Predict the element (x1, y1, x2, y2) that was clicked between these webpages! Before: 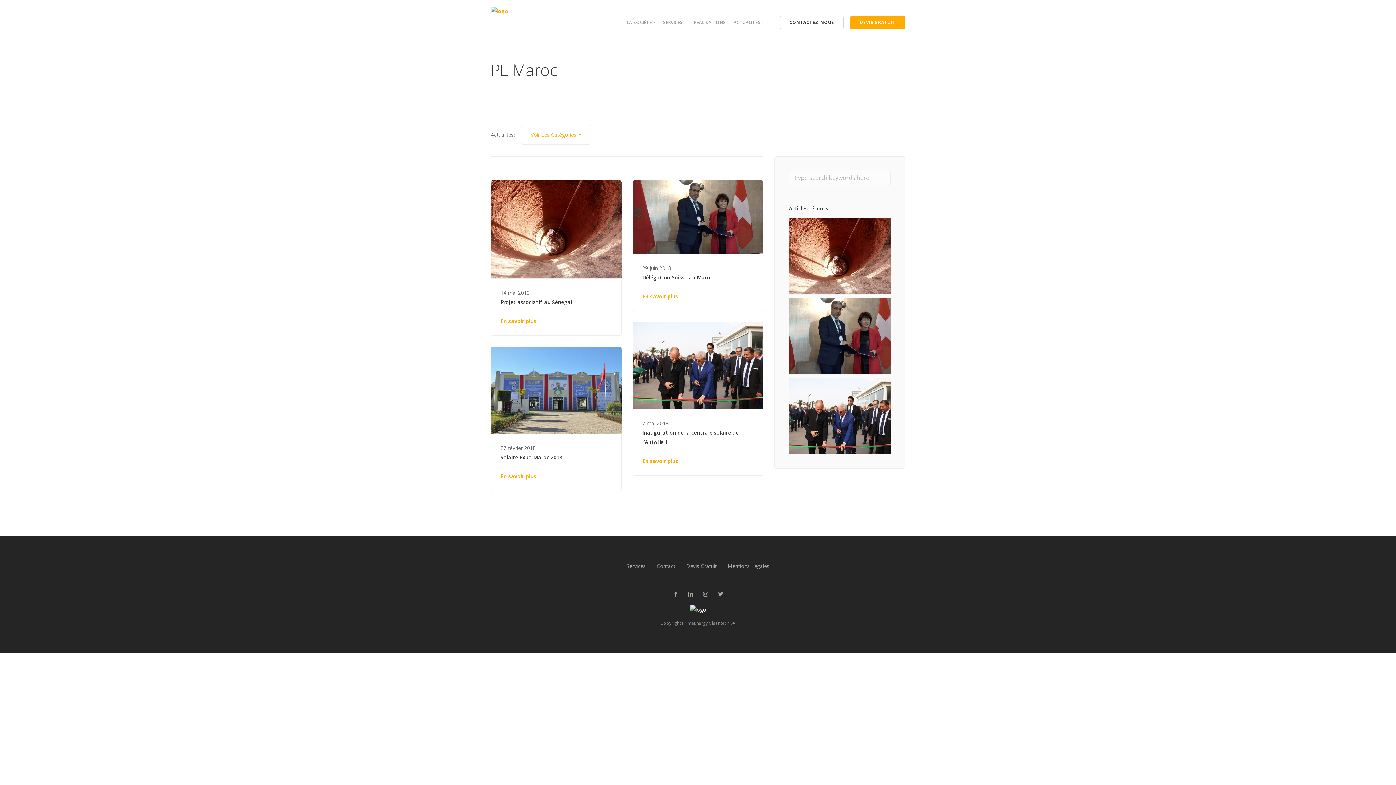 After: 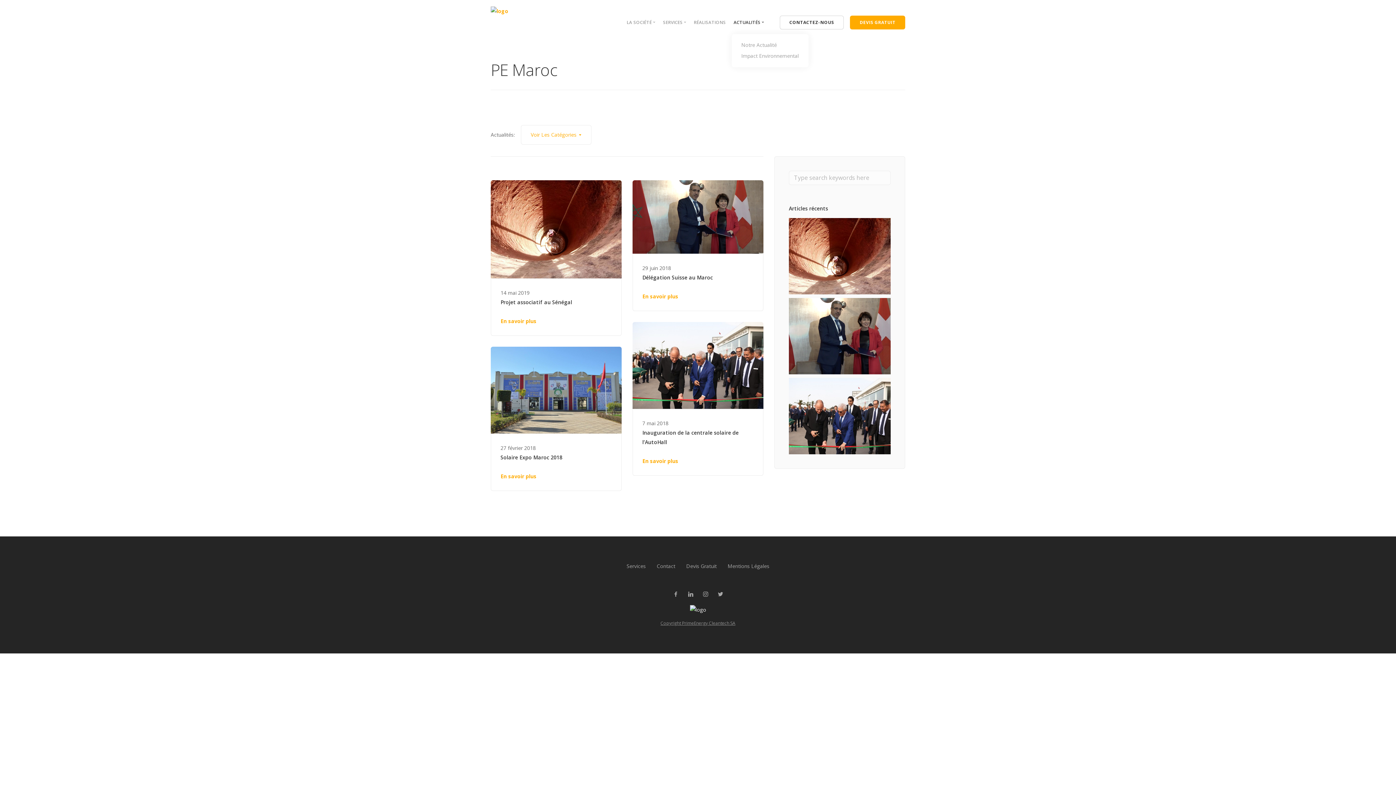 Action: bbox: (733, 19, 764, 25) label: ACTUALITÉS